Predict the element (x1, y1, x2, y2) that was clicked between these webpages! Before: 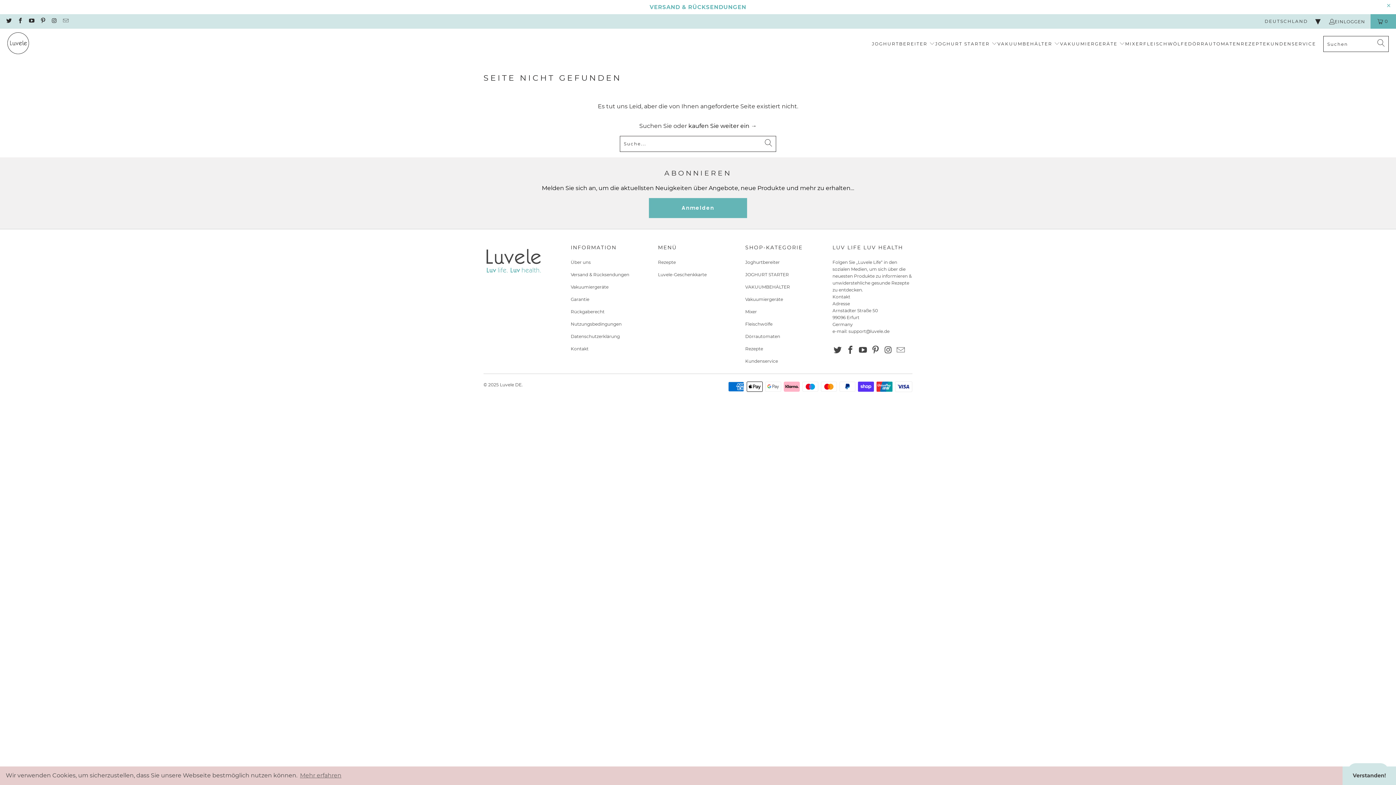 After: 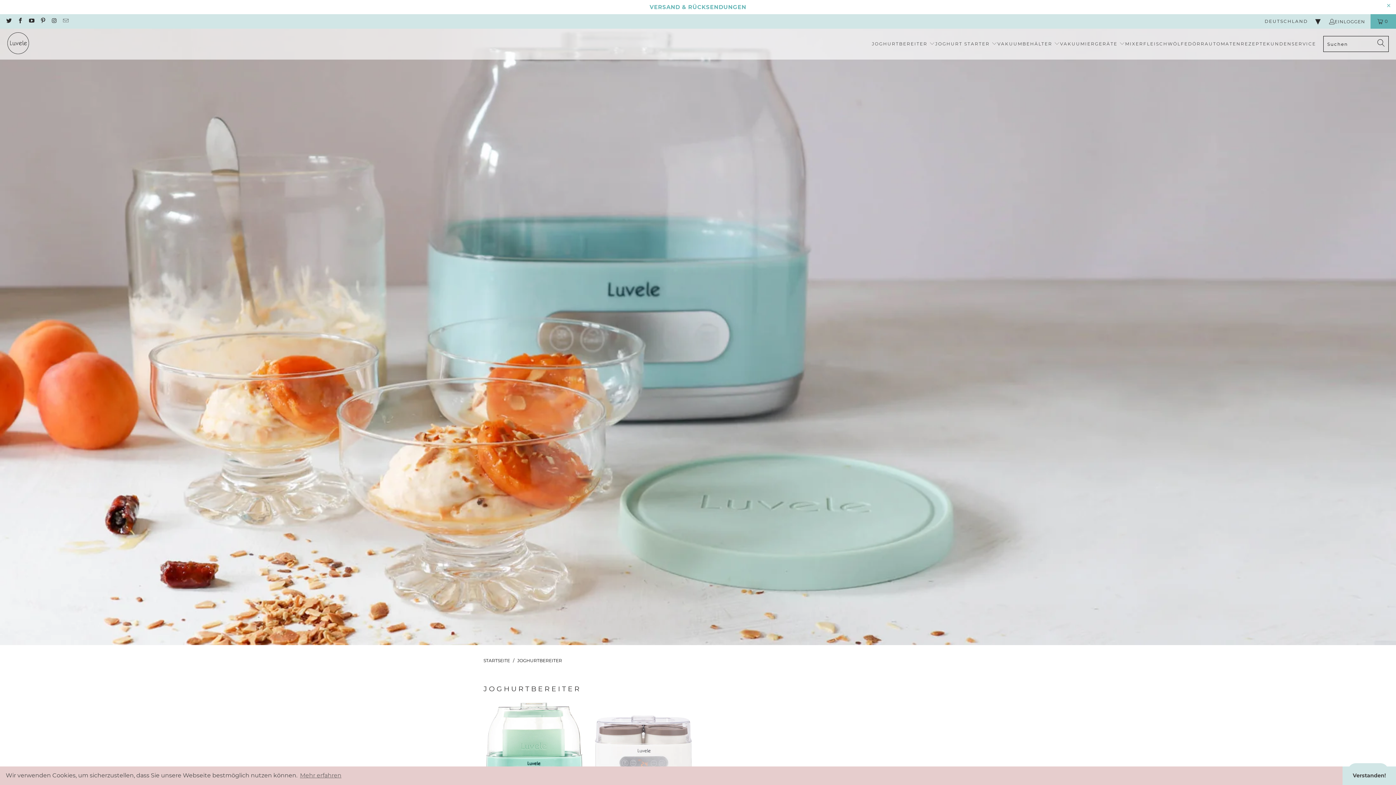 Action: label: Joghurtbereiter bbox: (745, 259, 780, 265)